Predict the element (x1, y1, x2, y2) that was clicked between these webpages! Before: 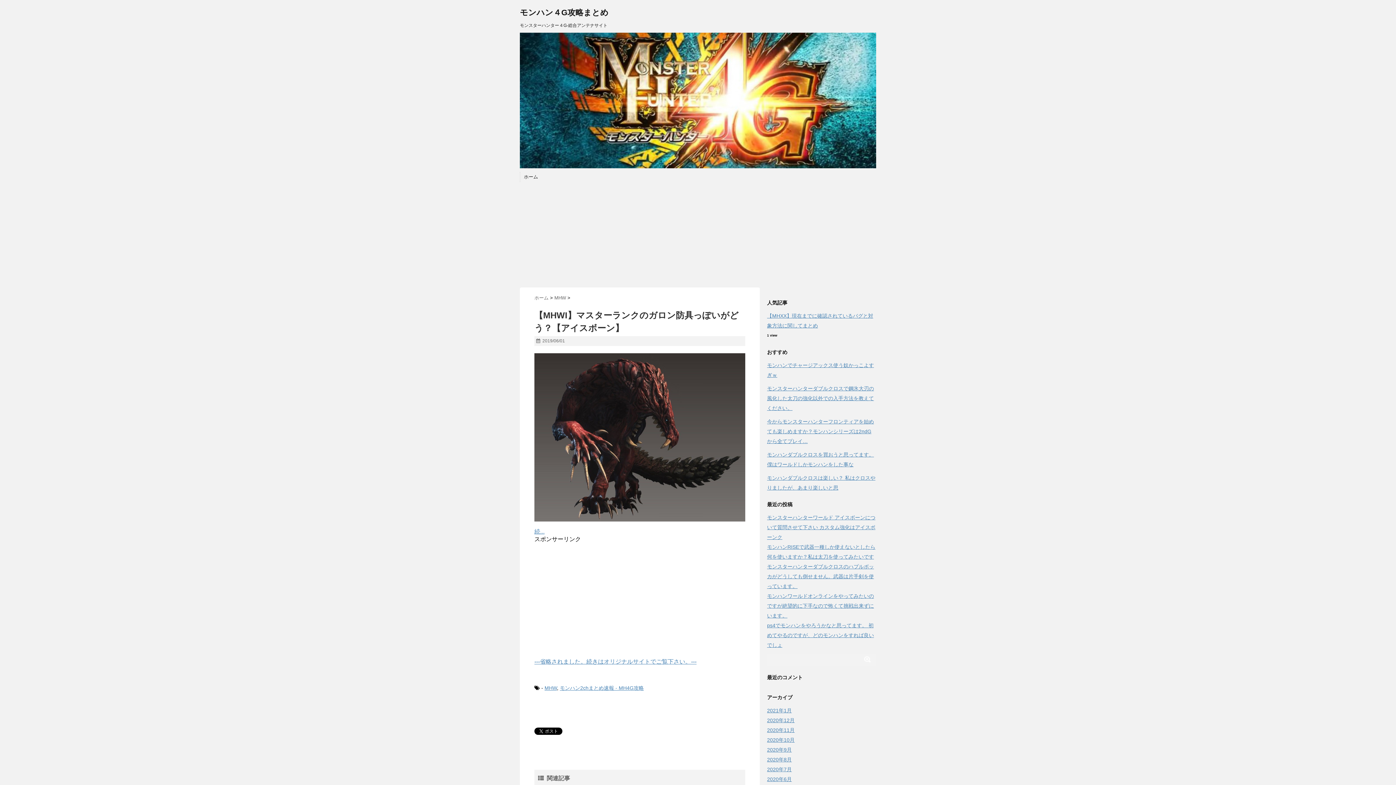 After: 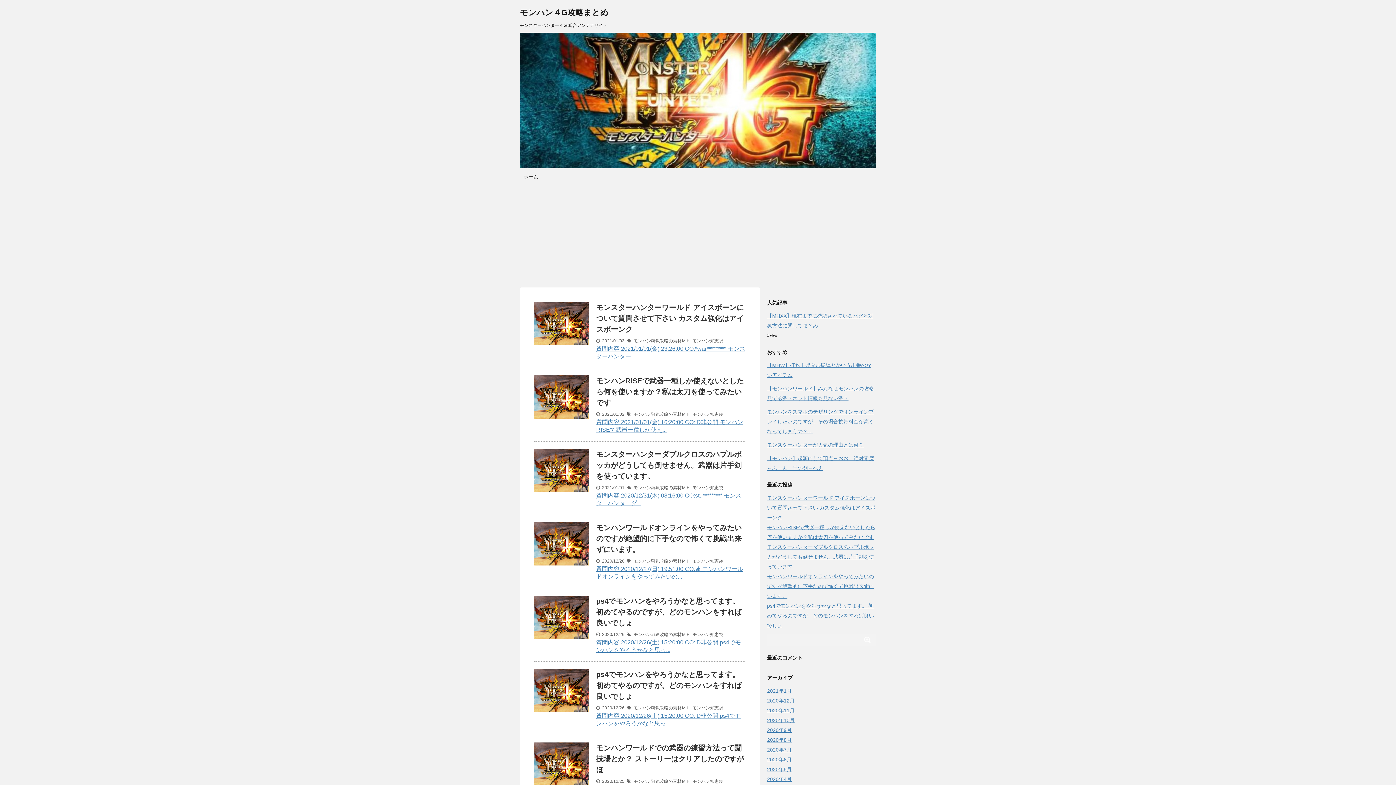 Action: label: ホーム  bbox: (534, 295, 550, 300)